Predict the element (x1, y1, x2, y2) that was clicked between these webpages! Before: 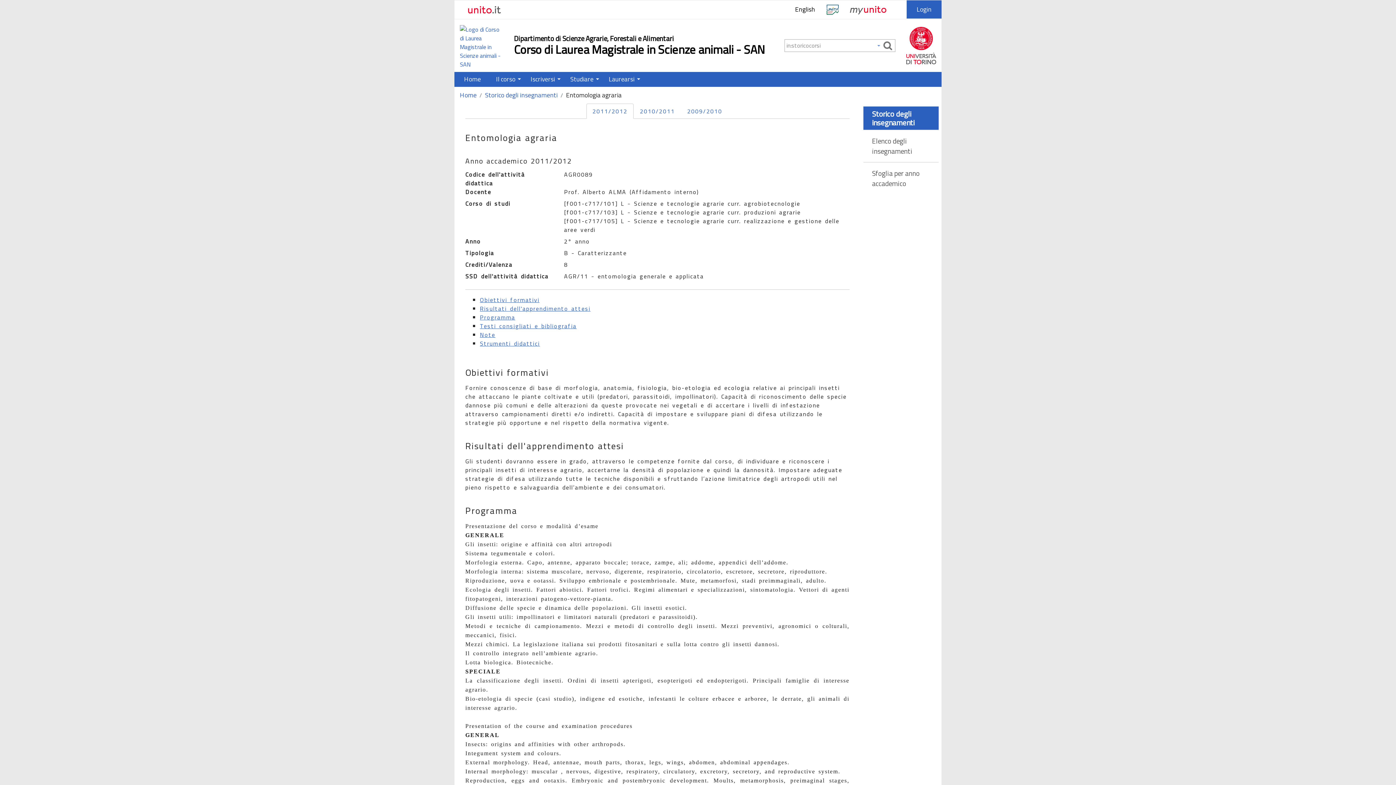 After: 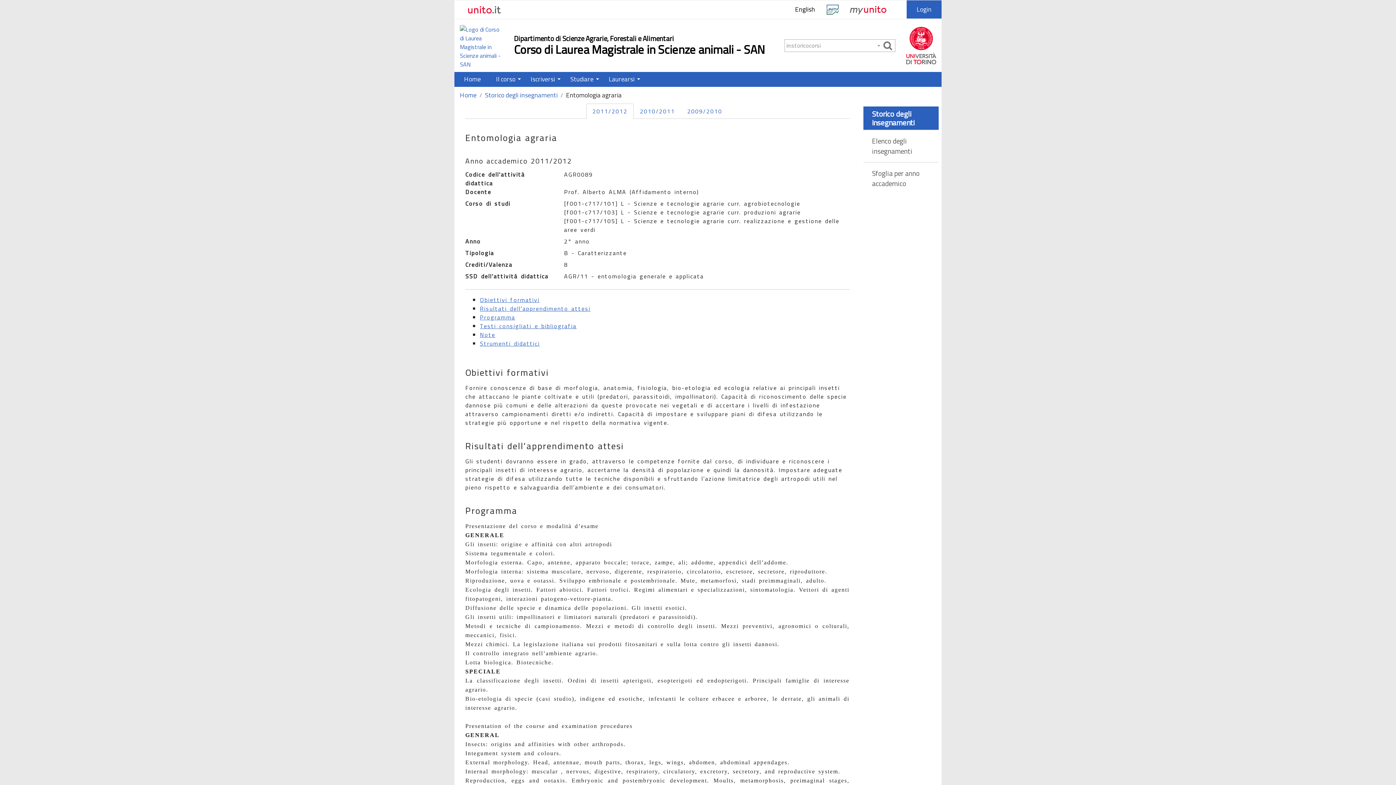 Action: bbox: (480, 330, 495, 339) label: Note